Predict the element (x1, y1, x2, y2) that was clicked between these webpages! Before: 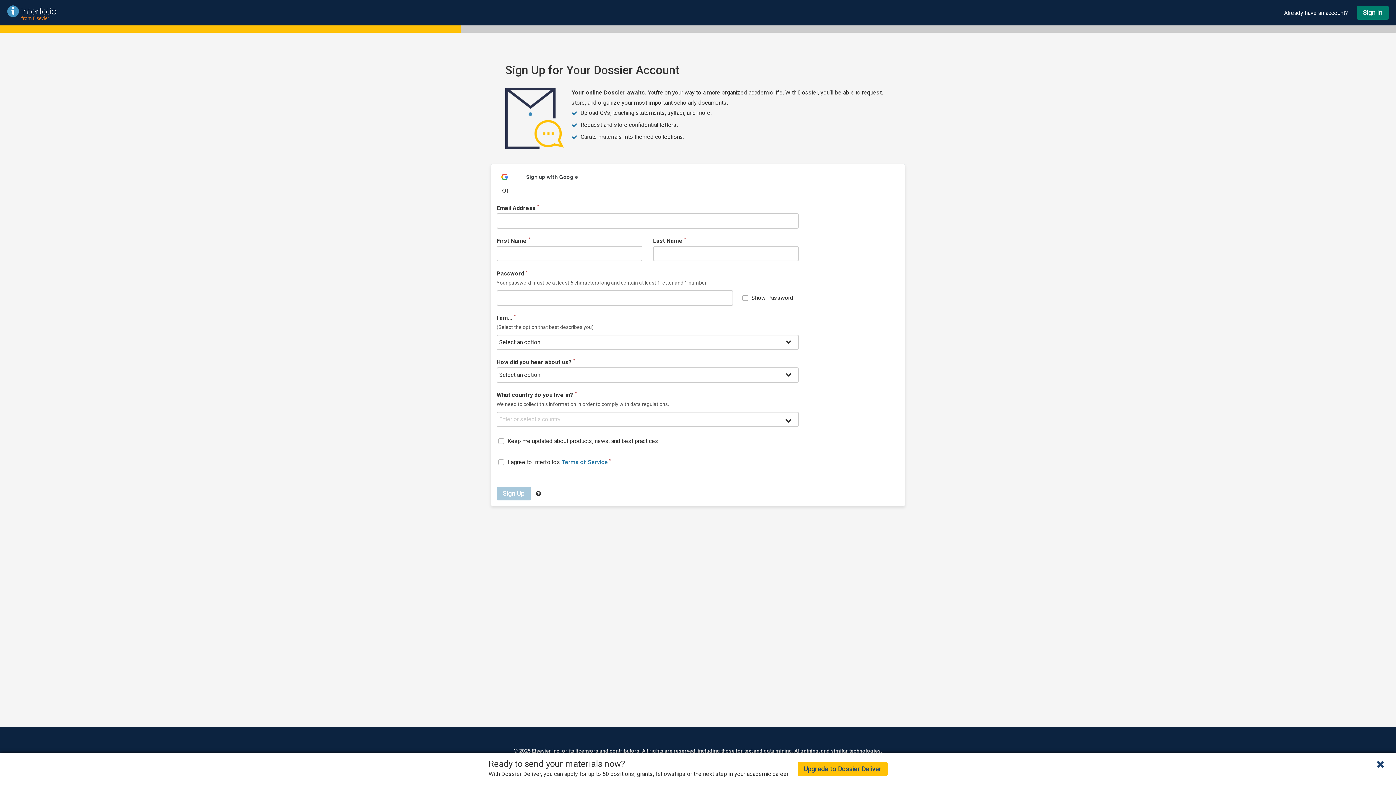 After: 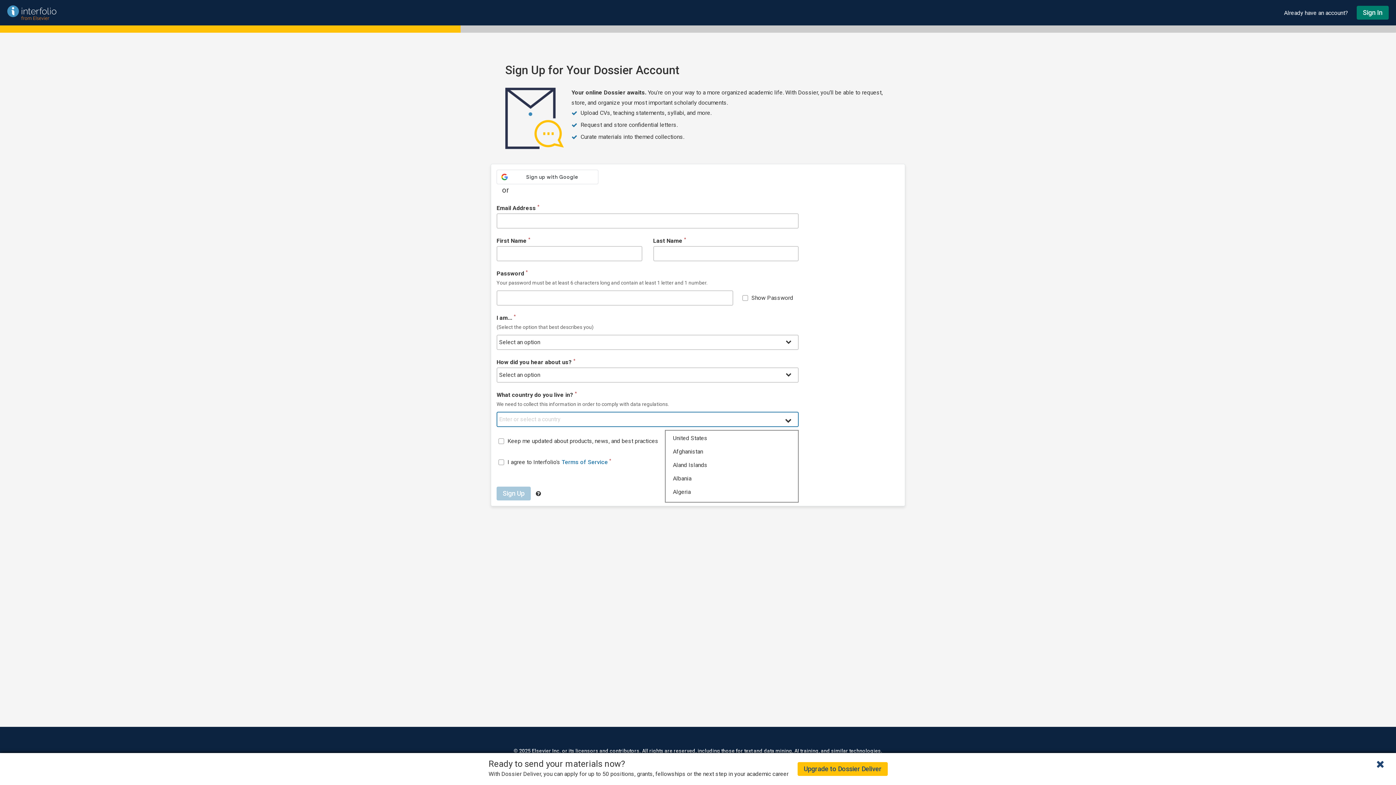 Action: bbox: (780, 412, 796, 426) label: What country do you live in? 